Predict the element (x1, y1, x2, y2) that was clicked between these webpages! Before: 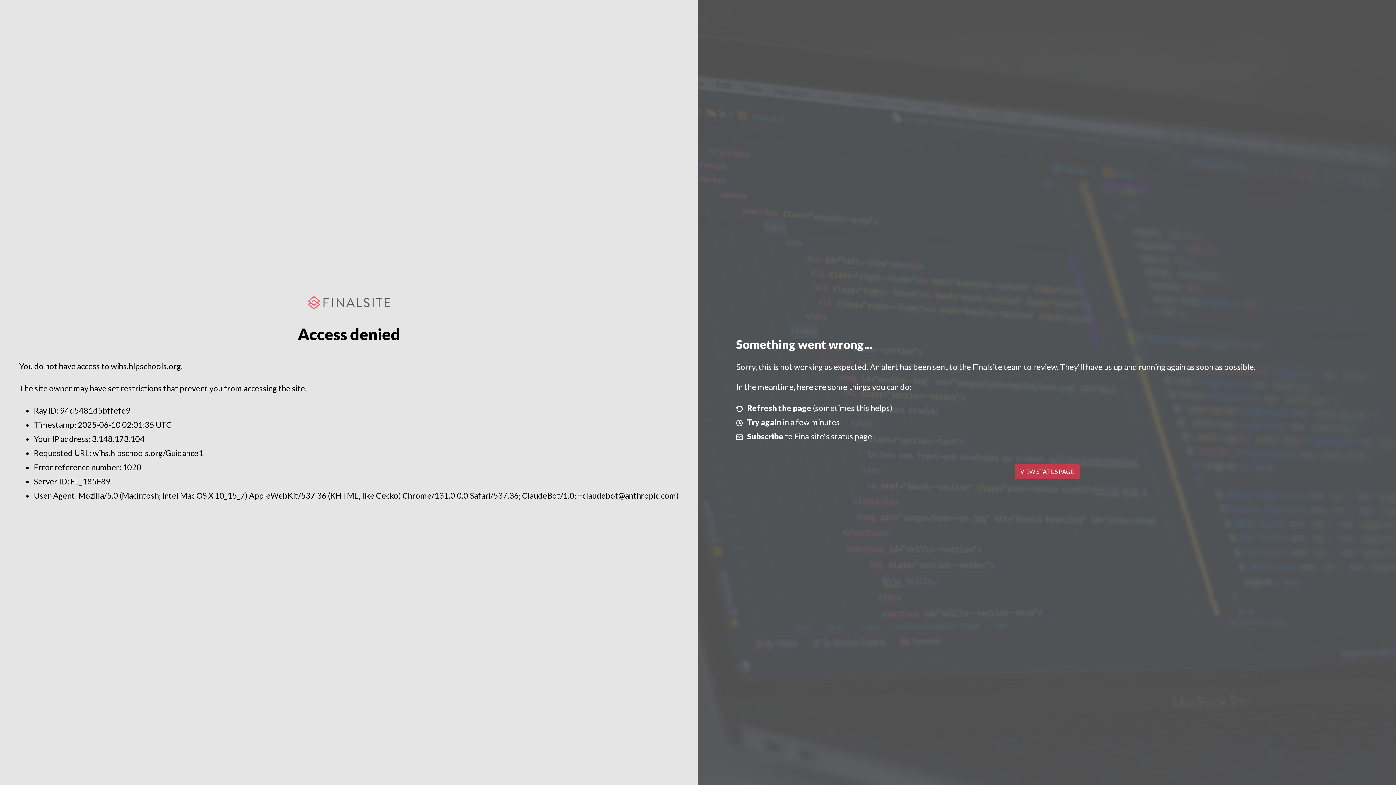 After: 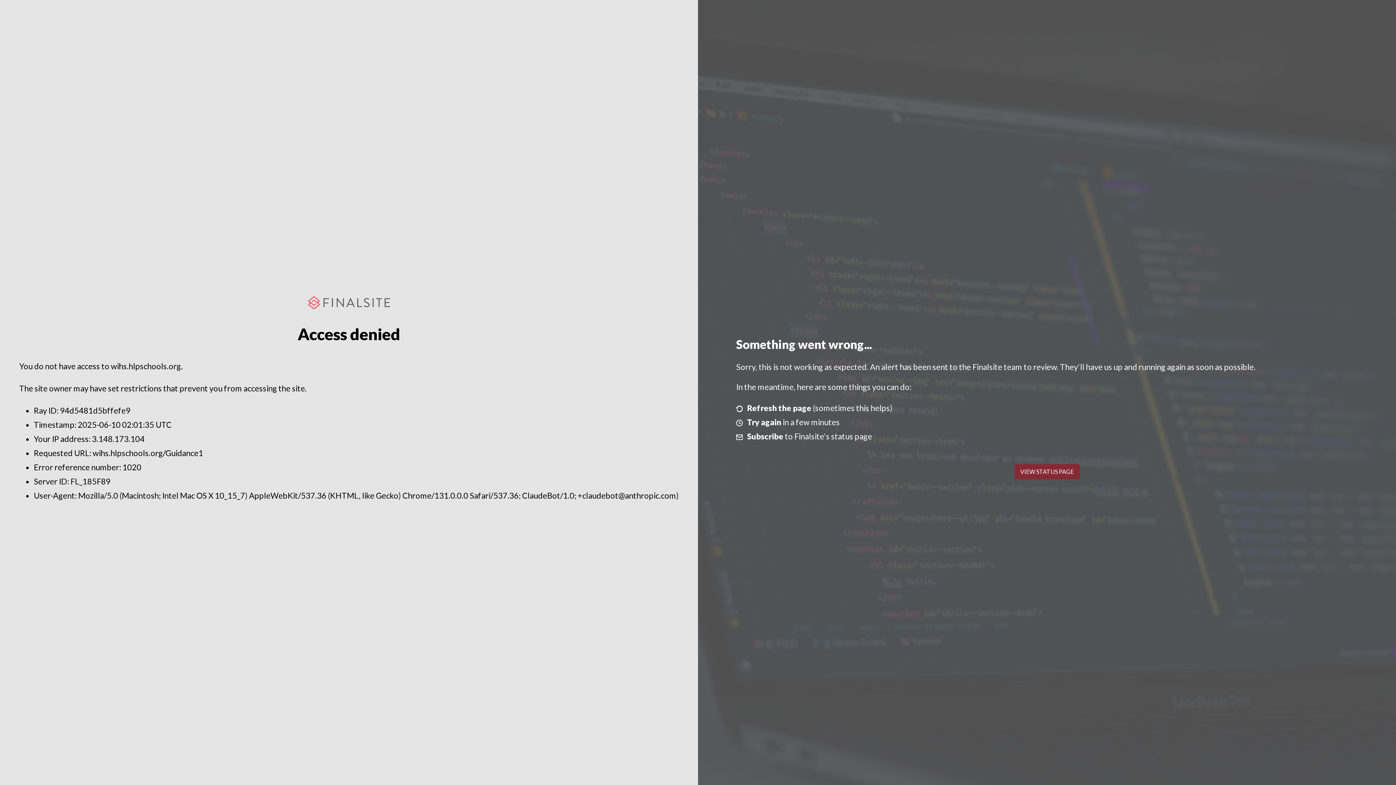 Action: label: VIEW STATUS PAGE bbox: (1014, 464, 1079, 479)